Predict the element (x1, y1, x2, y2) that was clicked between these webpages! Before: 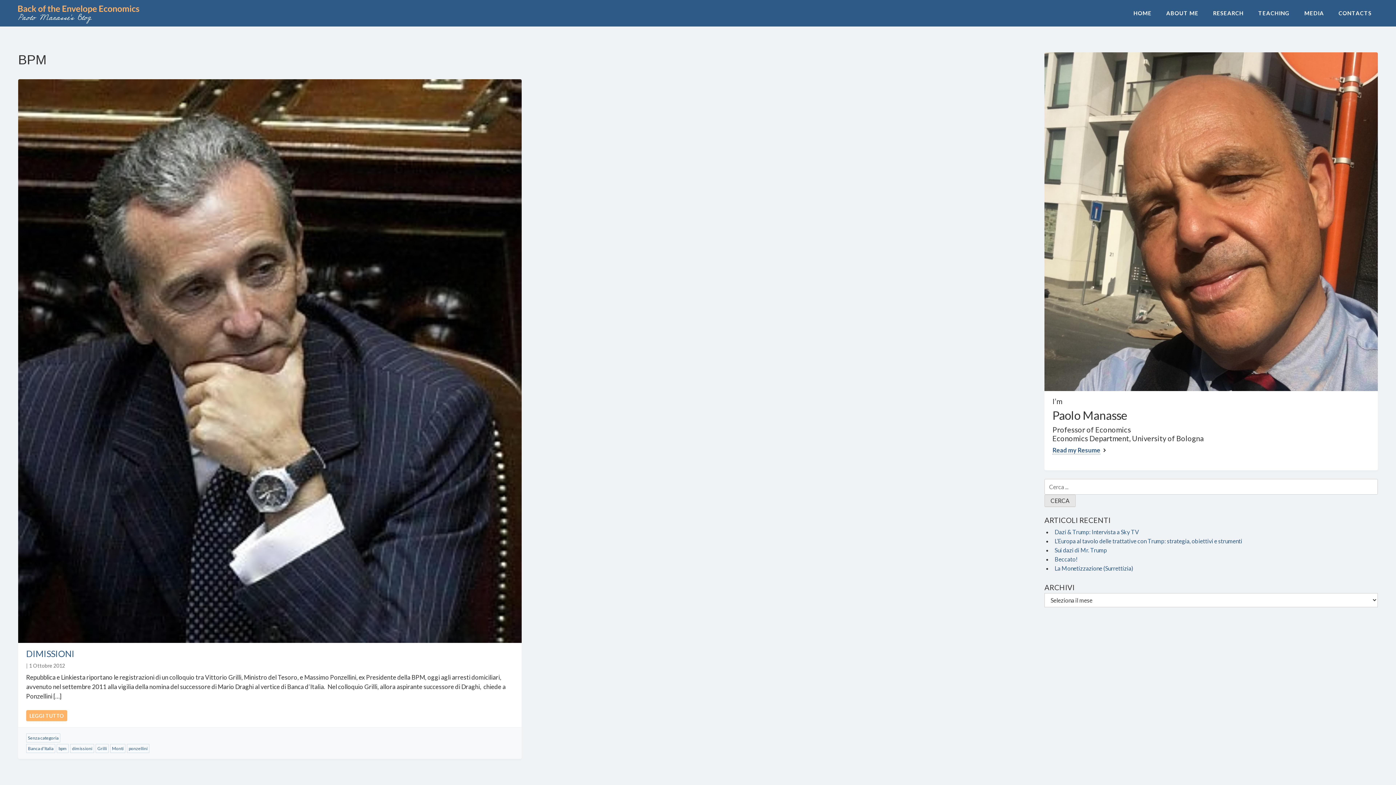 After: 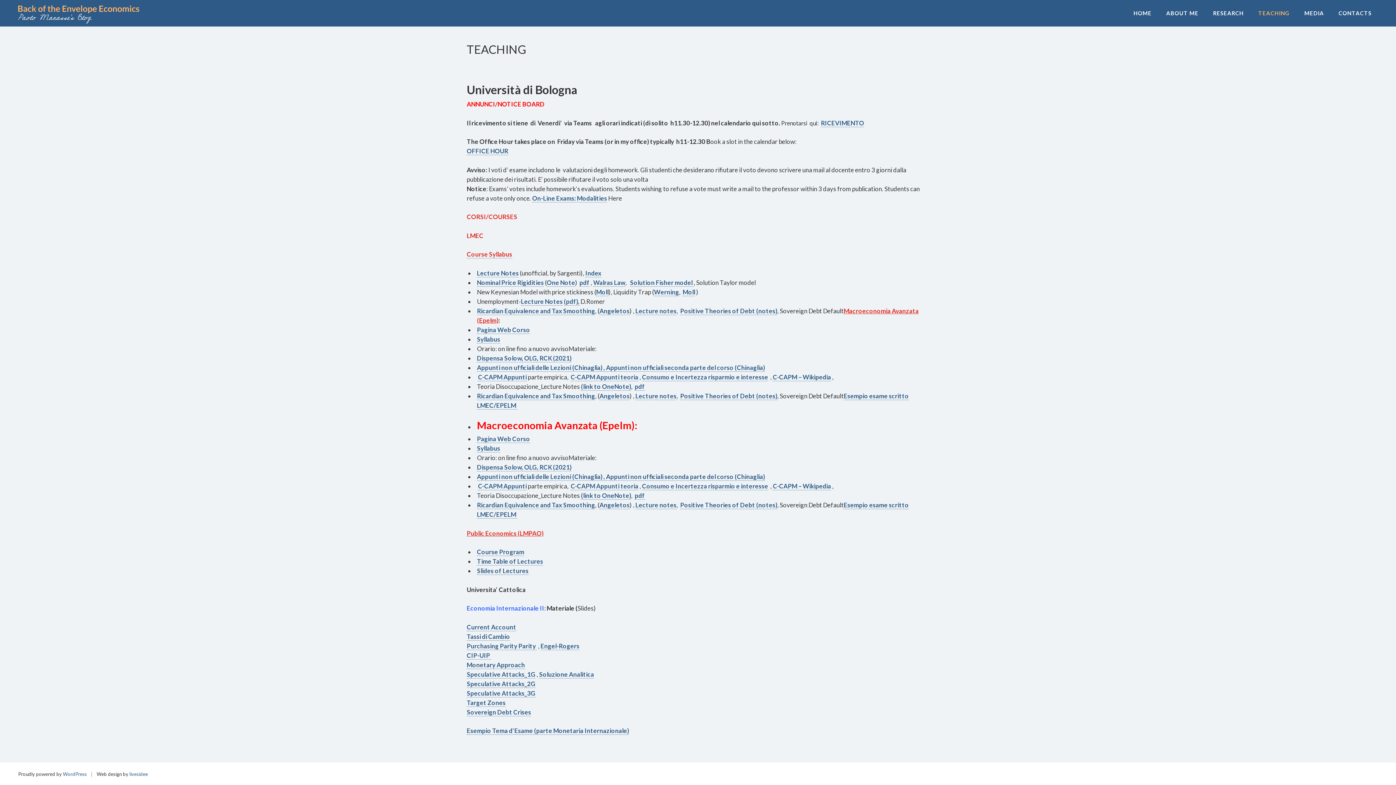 Action: bbox: (1252, 0, 1296, 26) label: TEACHING